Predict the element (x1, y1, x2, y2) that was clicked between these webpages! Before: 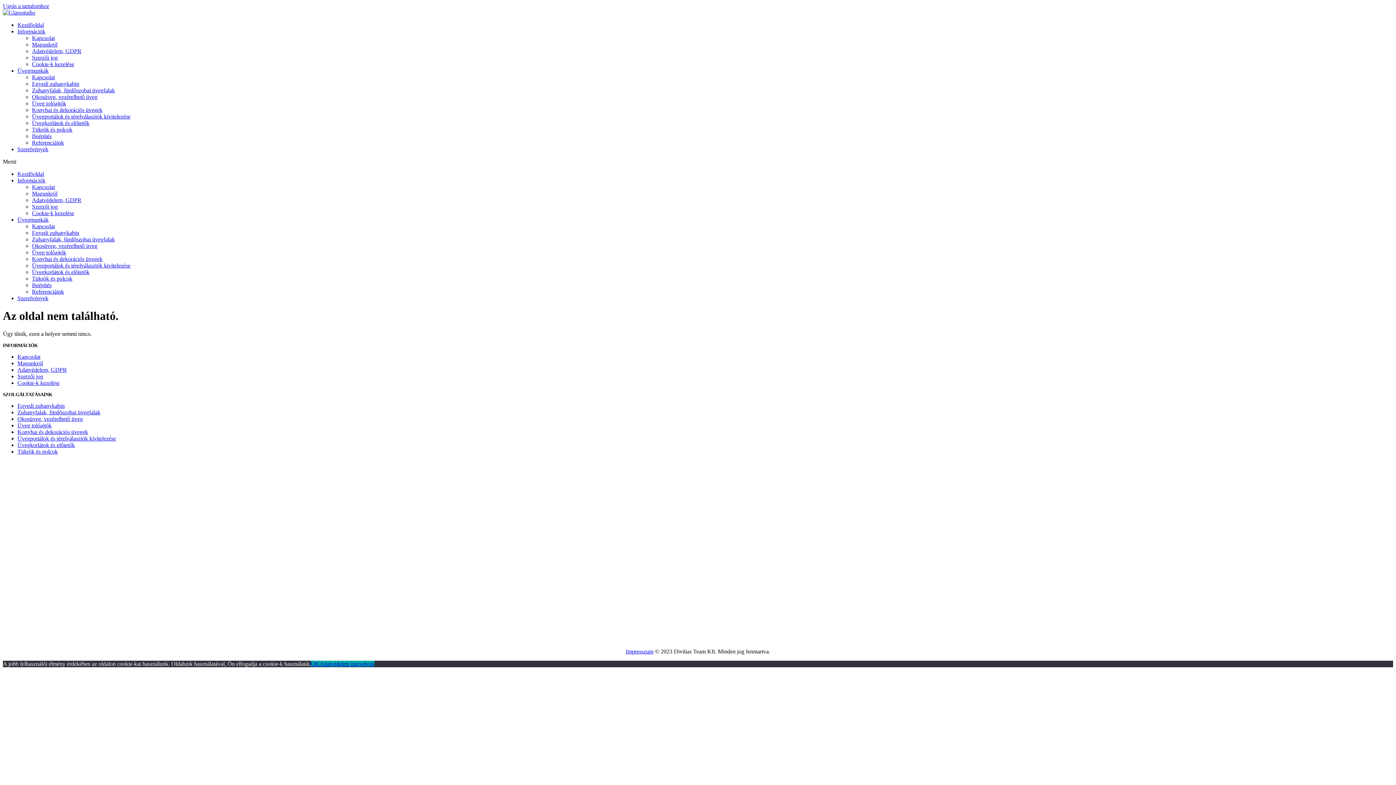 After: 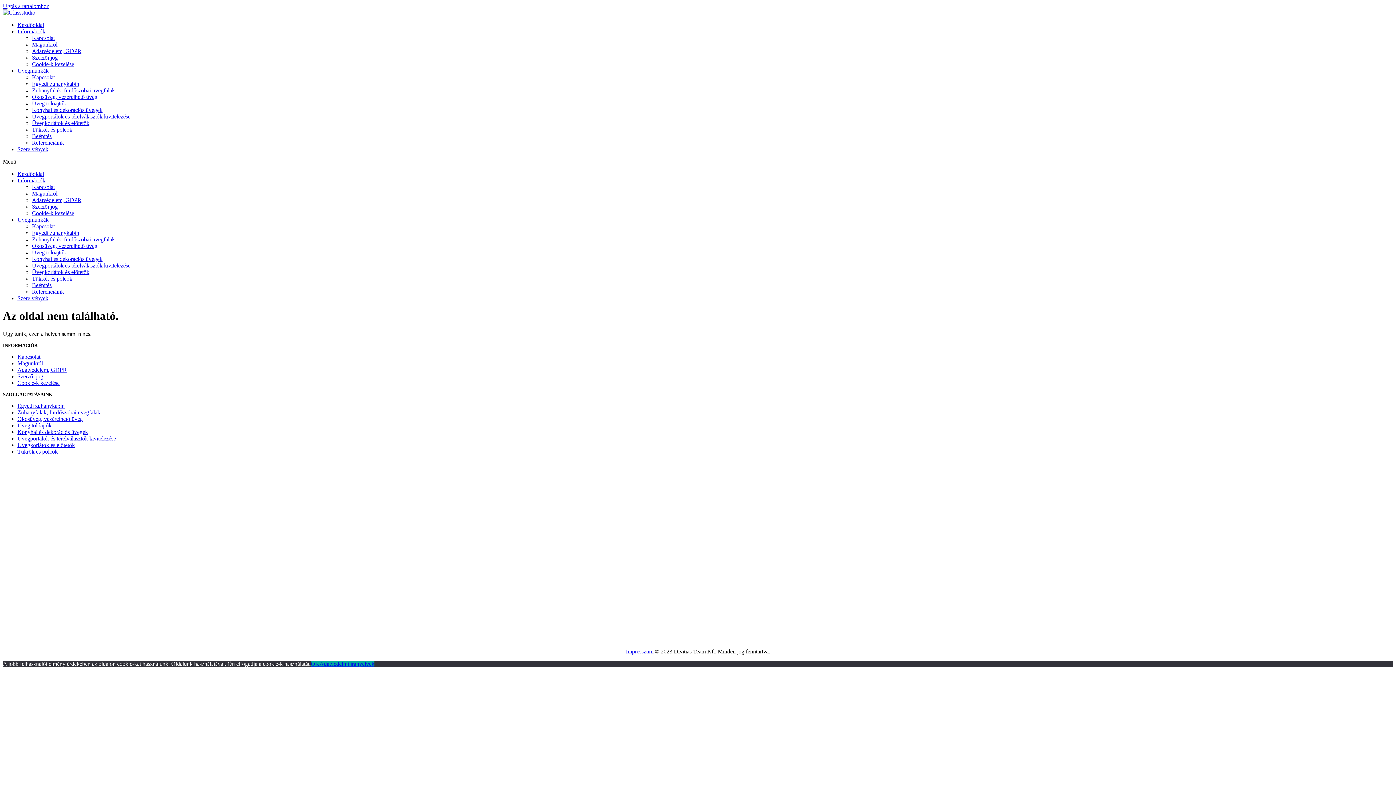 Action: label: Üvegmunkák bbox: (17, 67, 48, 73)